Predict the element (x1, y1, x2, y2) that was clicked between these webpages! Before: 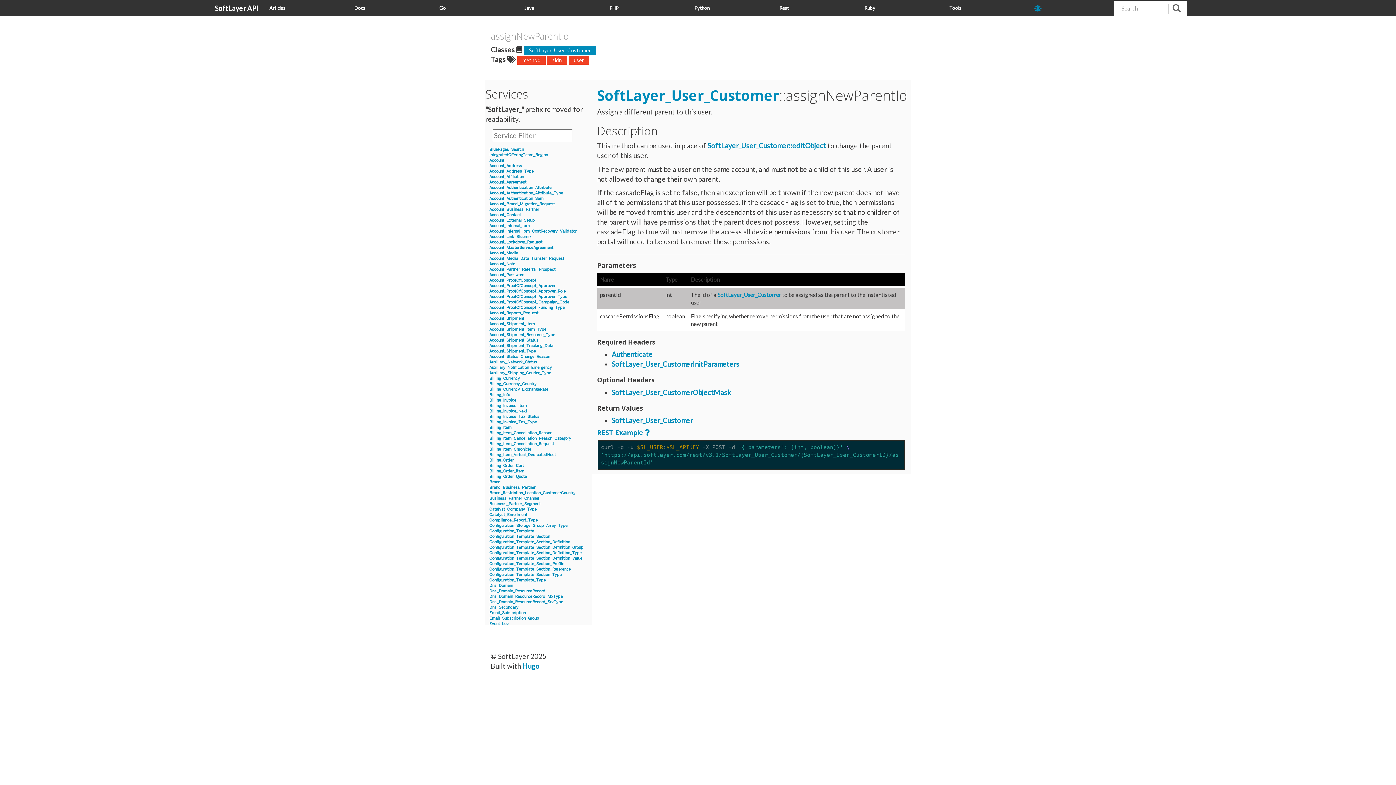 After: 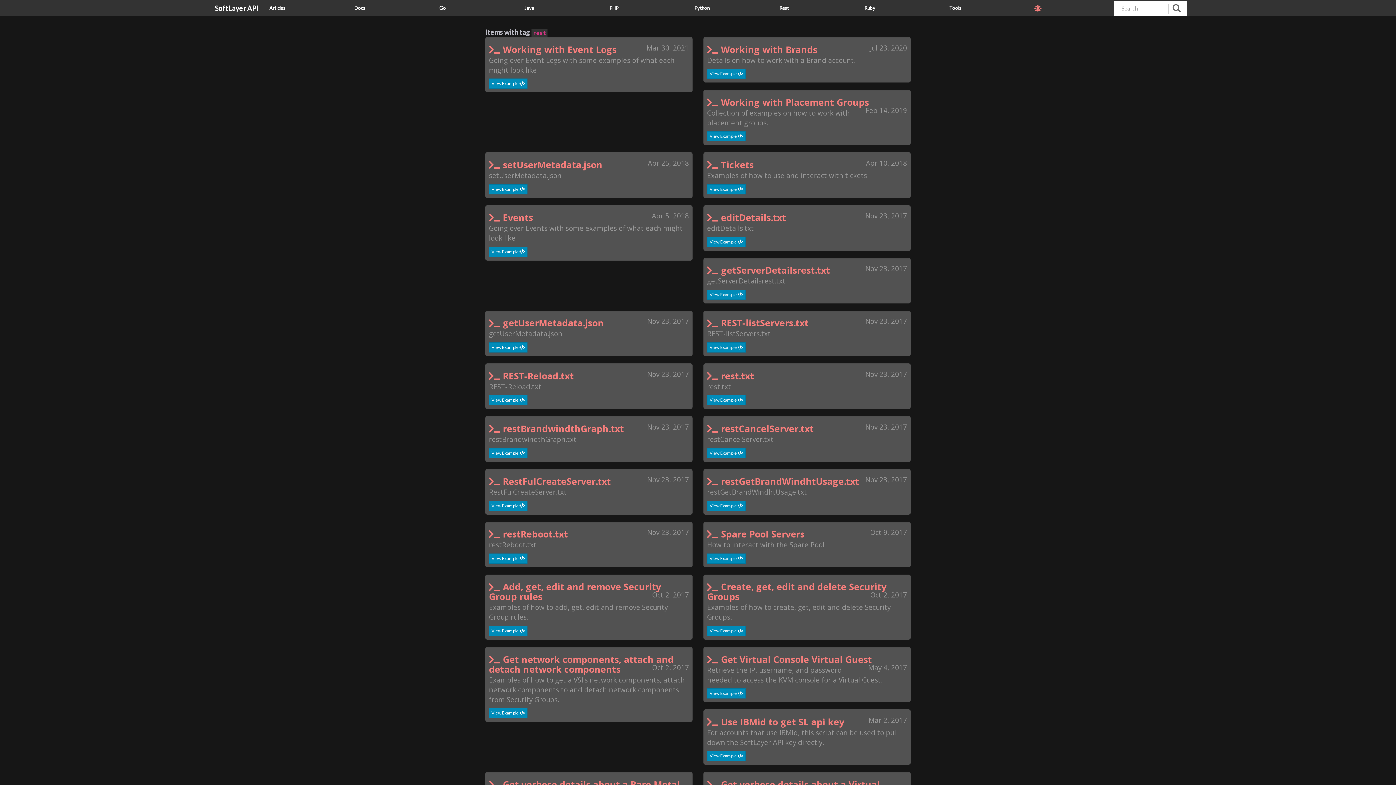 Action: label: Rest bbox: (774, 0, 859, 16)